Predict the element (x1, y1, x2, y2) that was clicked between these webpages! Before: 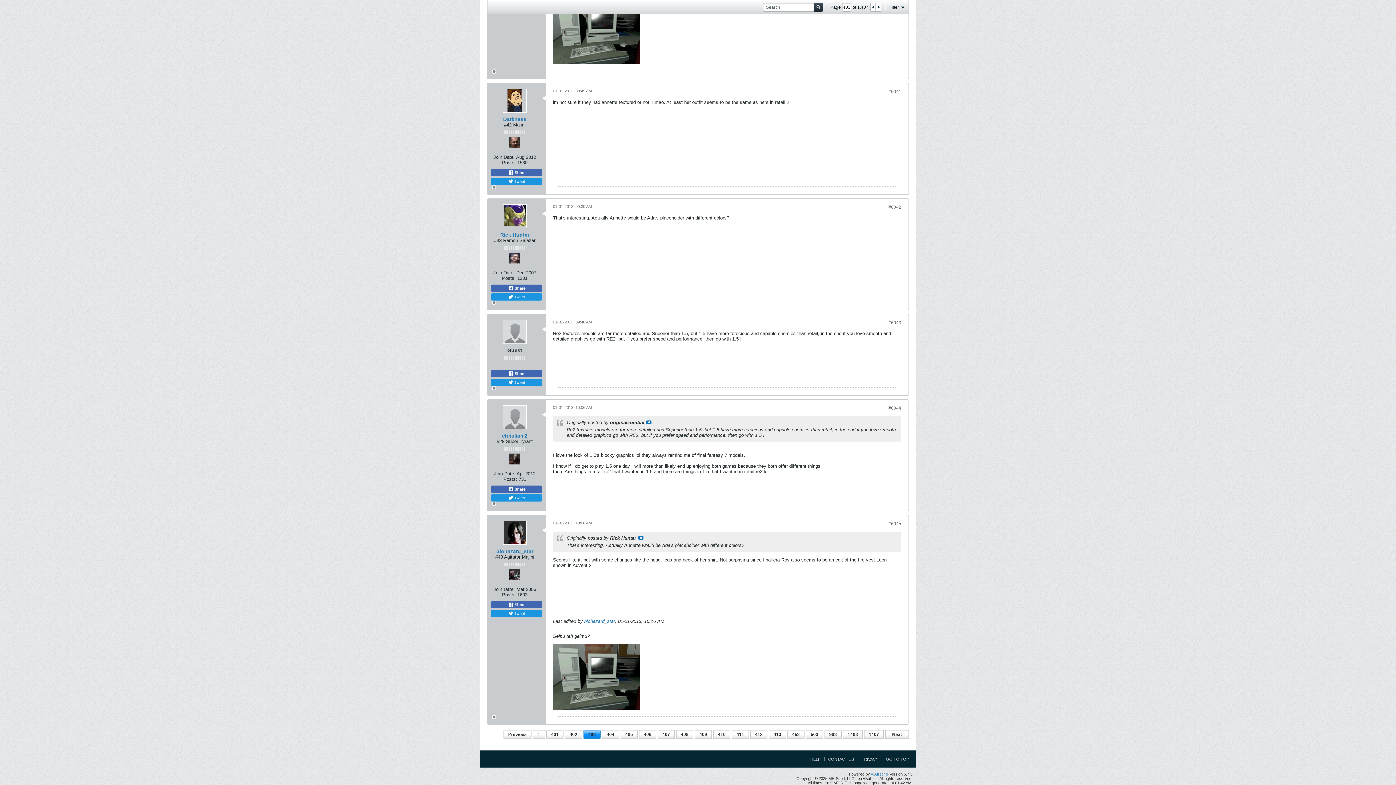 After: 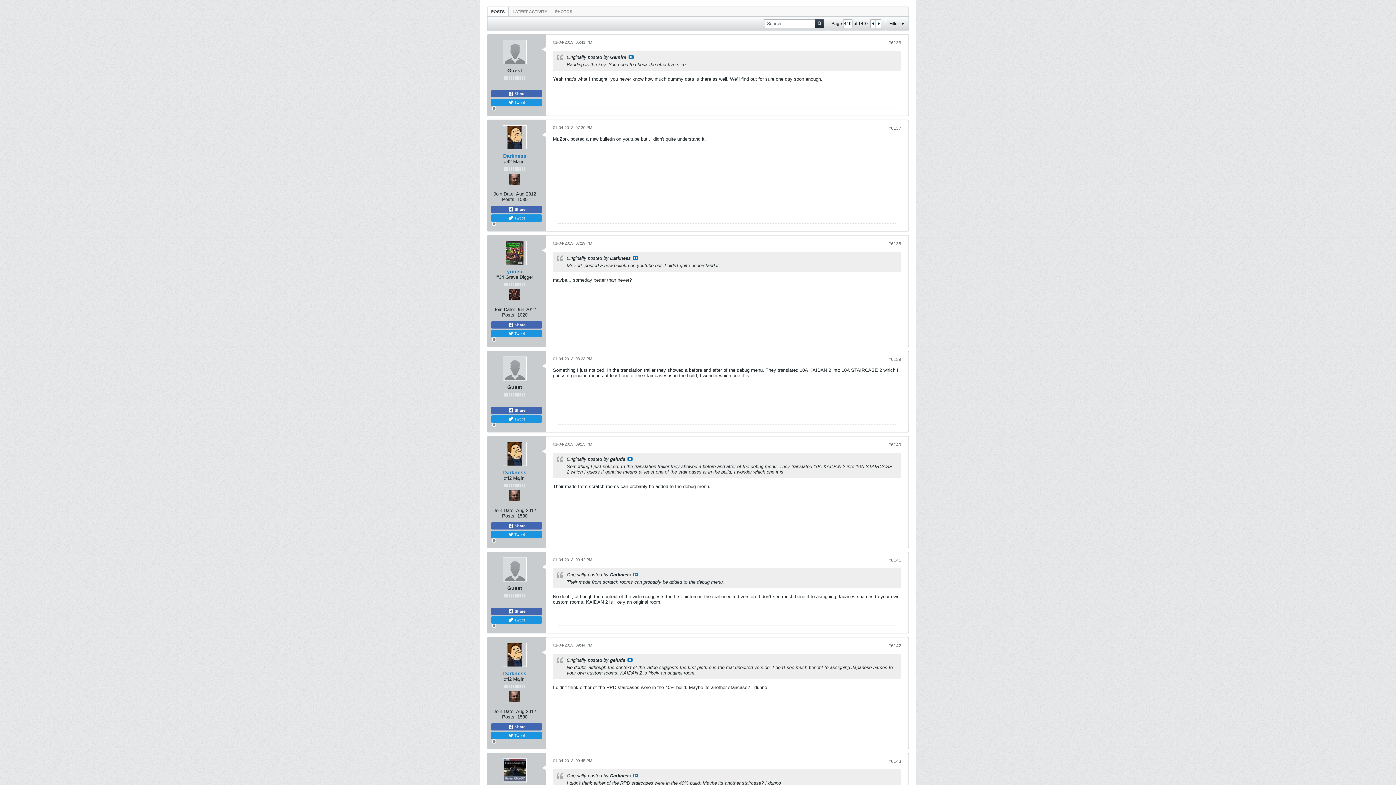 Action: label: 410 bbox: (713, 730, 730, 739)